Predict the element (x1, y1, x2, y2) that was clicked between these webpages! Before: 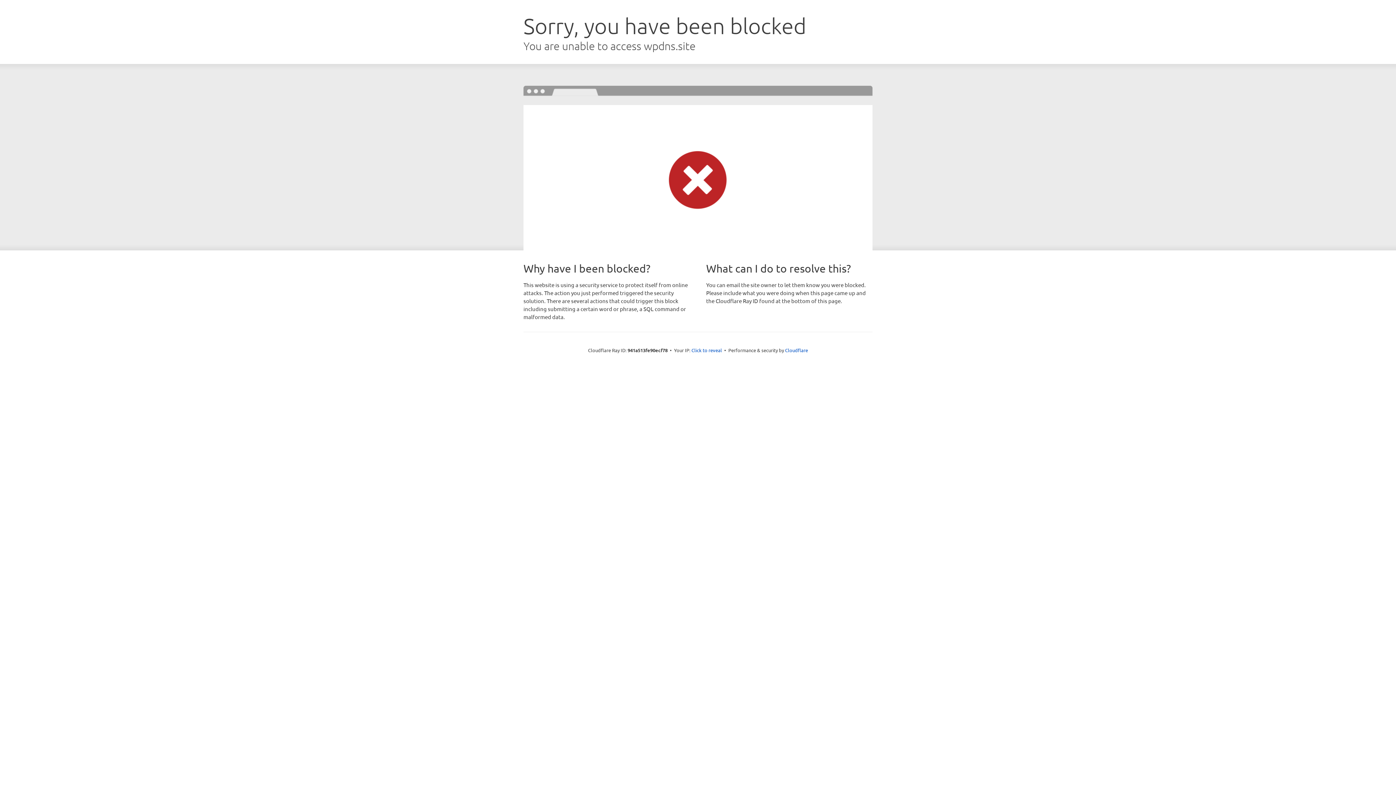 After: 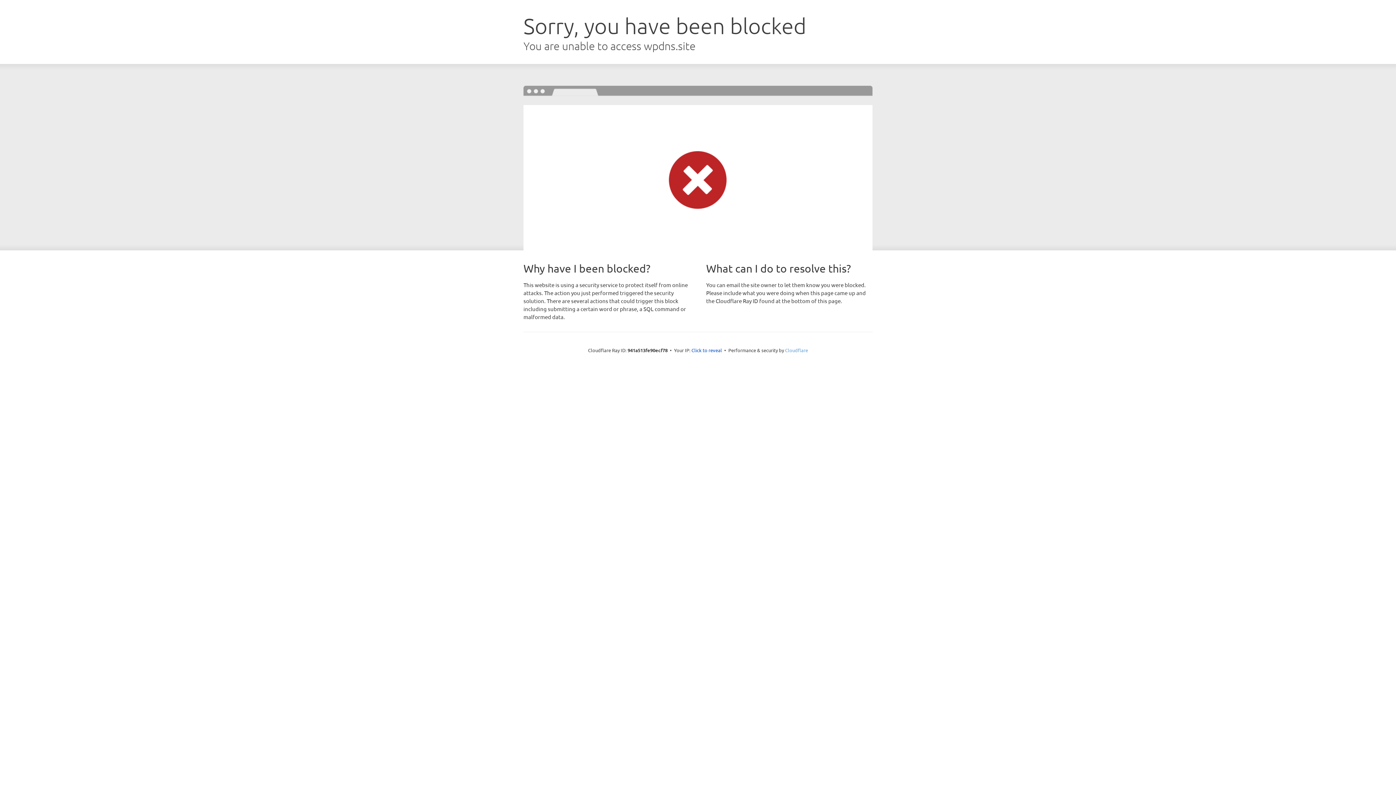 Action: label: Cloudflare bbox: (785, 347, 808, 353)